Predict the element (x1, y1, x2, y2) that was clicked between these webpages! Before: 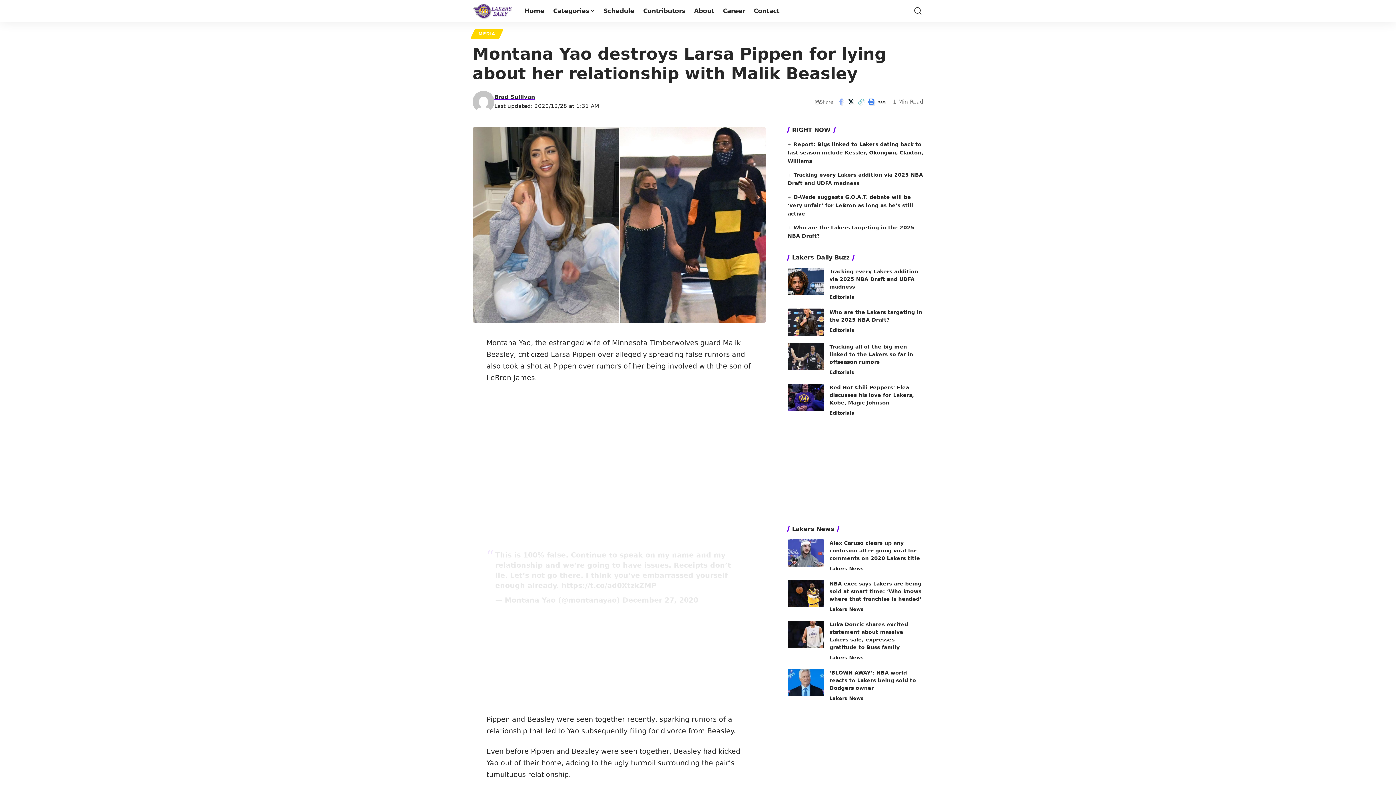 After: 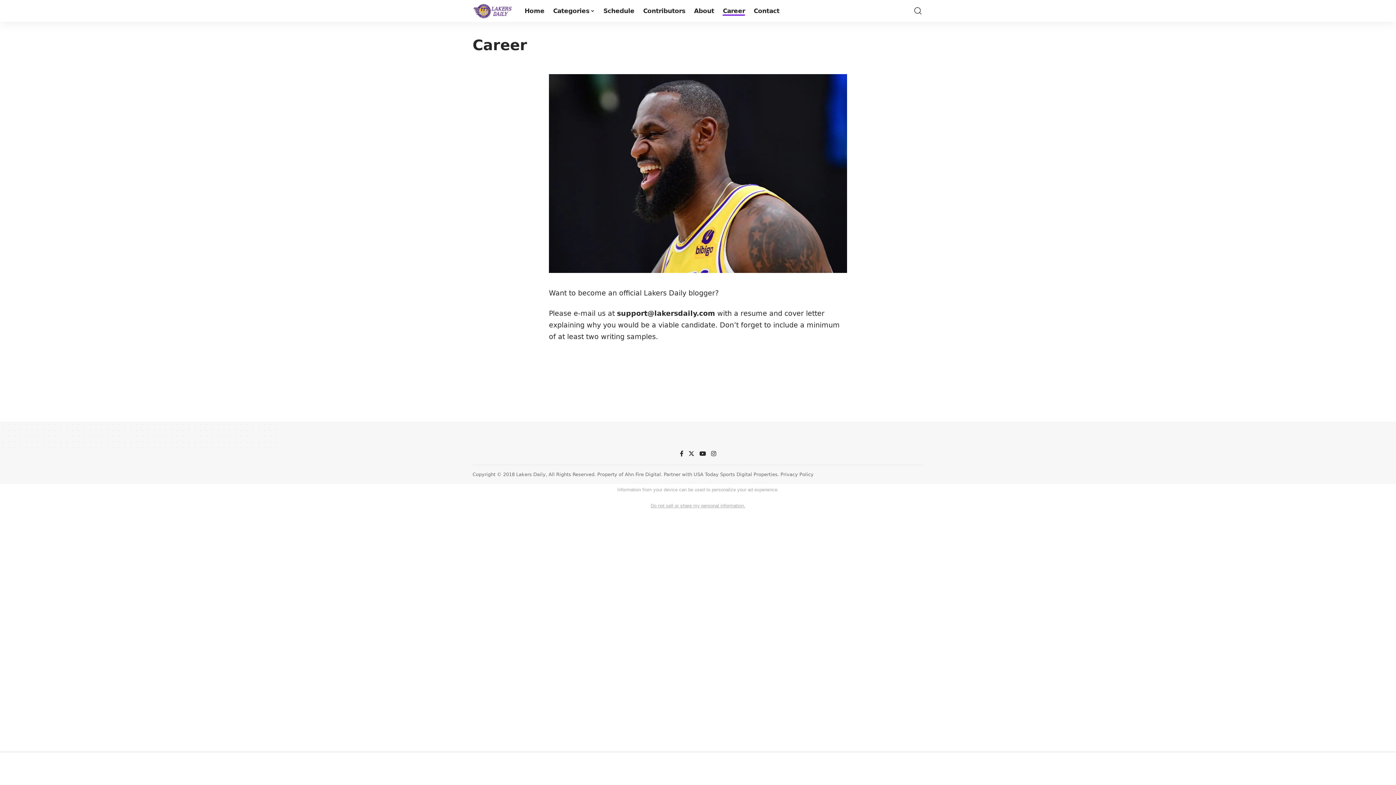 Action: label: Career bbox: (718, 0, 749, 21)